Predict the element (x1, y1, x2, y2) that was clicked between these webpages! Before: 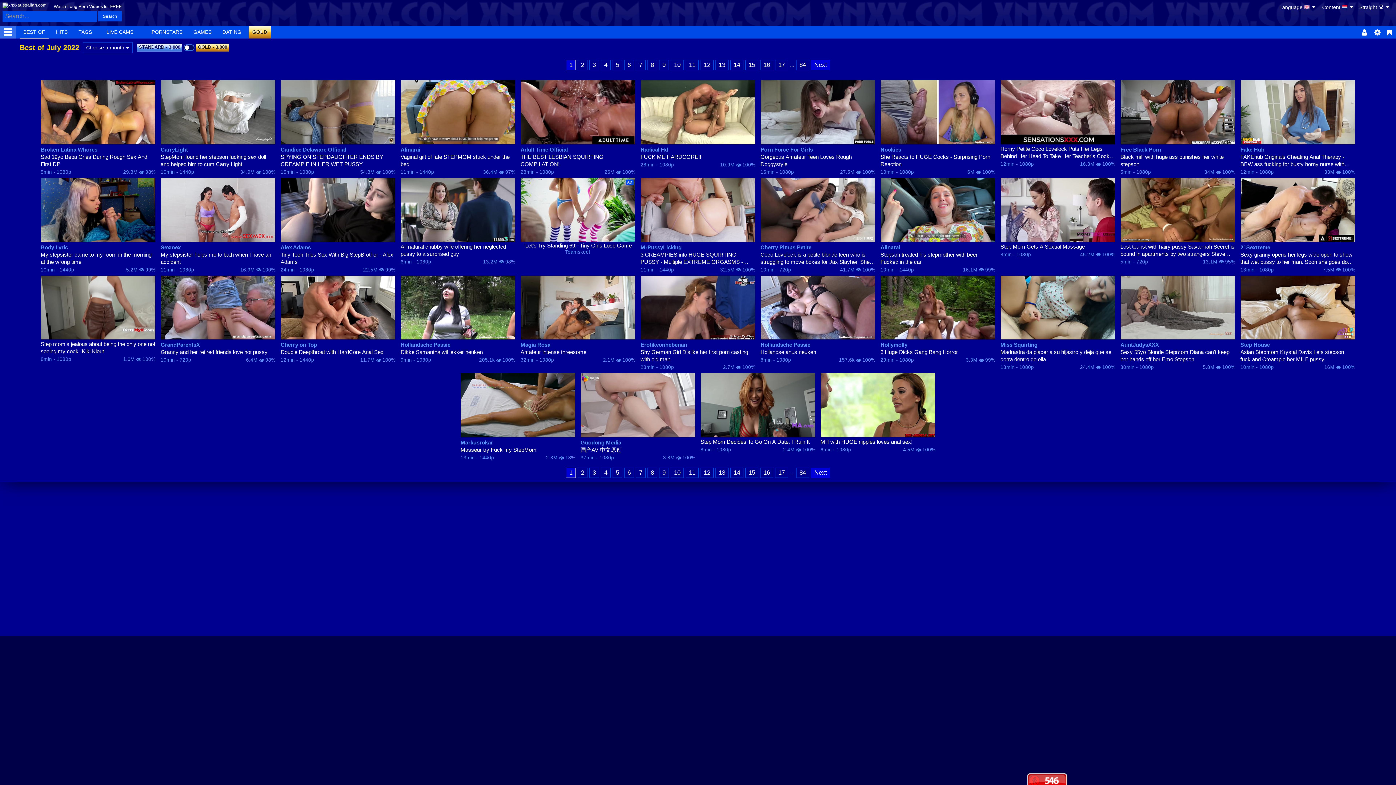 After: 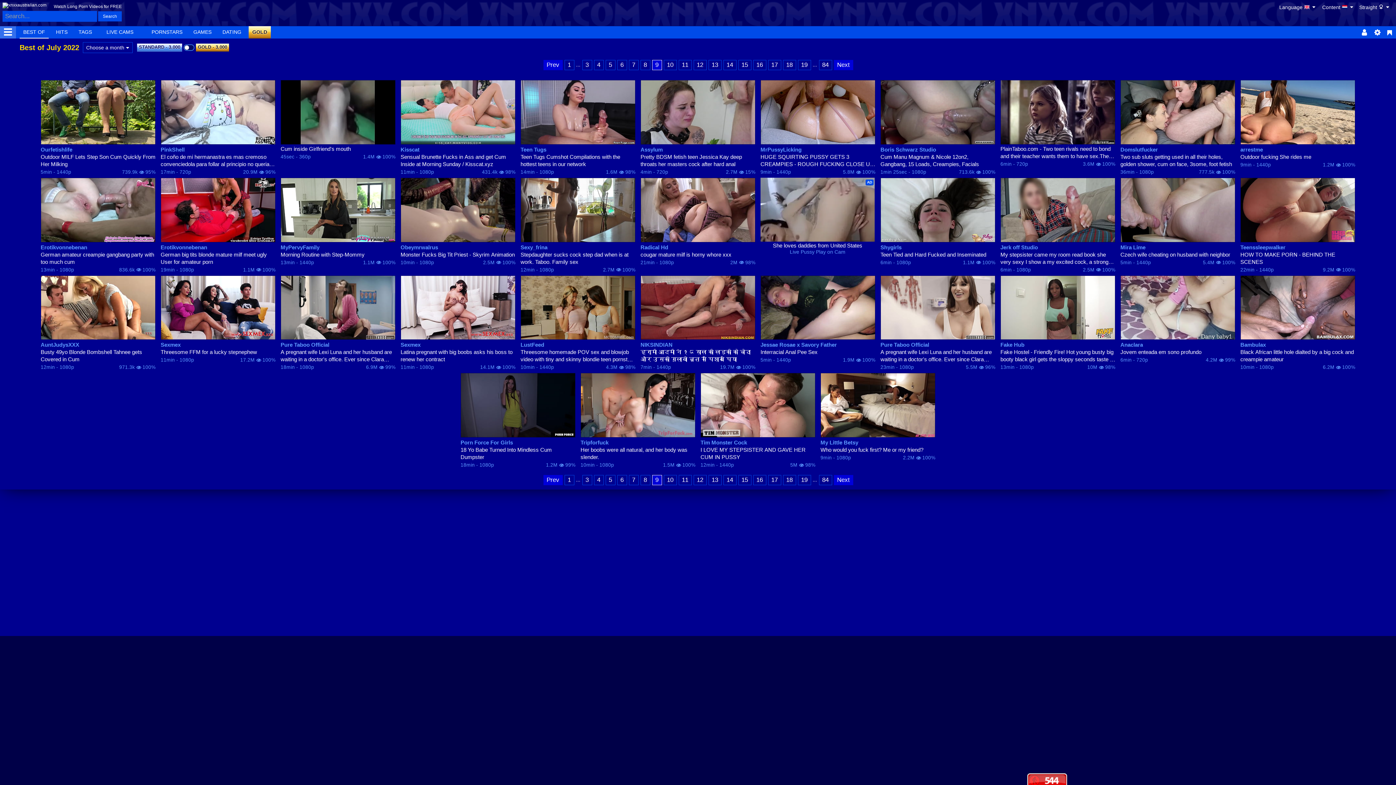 Action: bbox: (659, 60, 669, 70) label: 9